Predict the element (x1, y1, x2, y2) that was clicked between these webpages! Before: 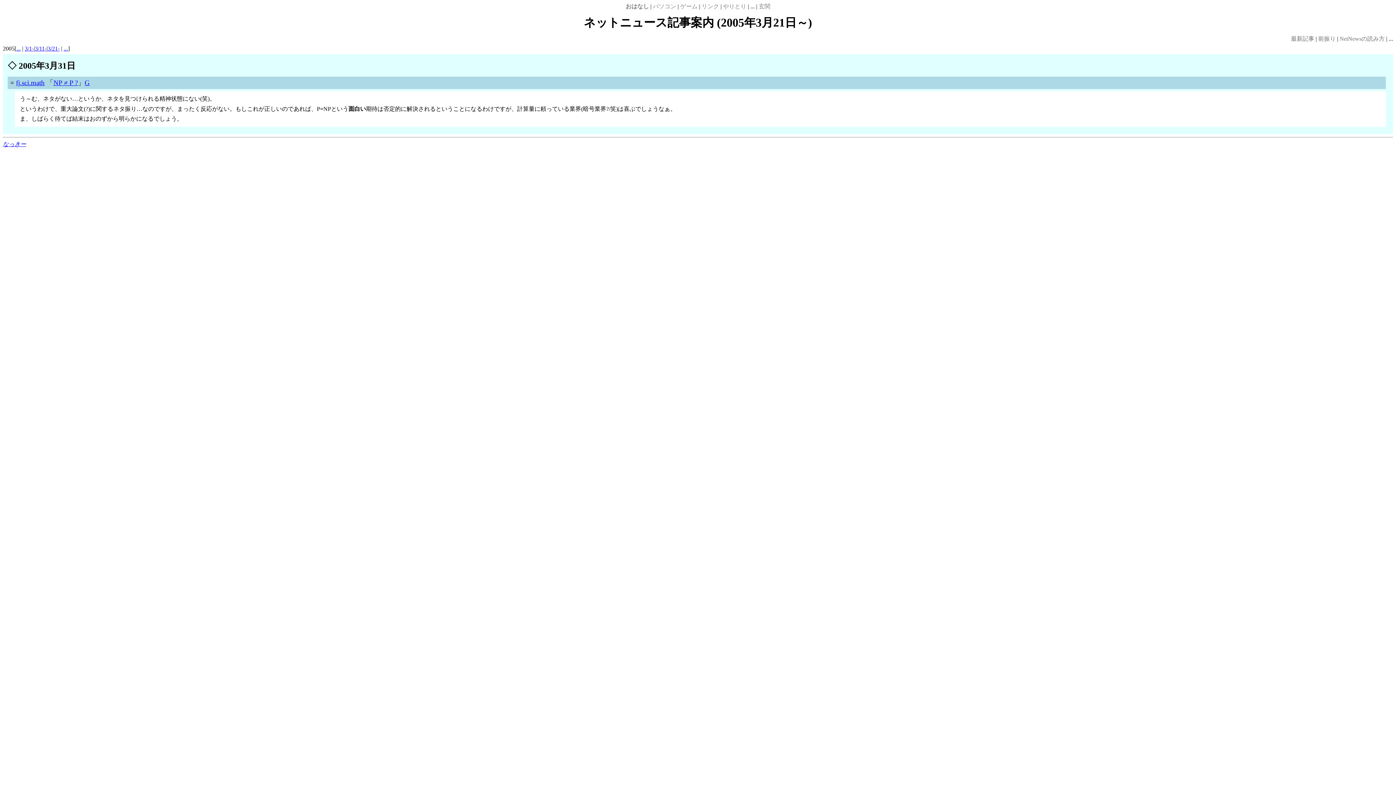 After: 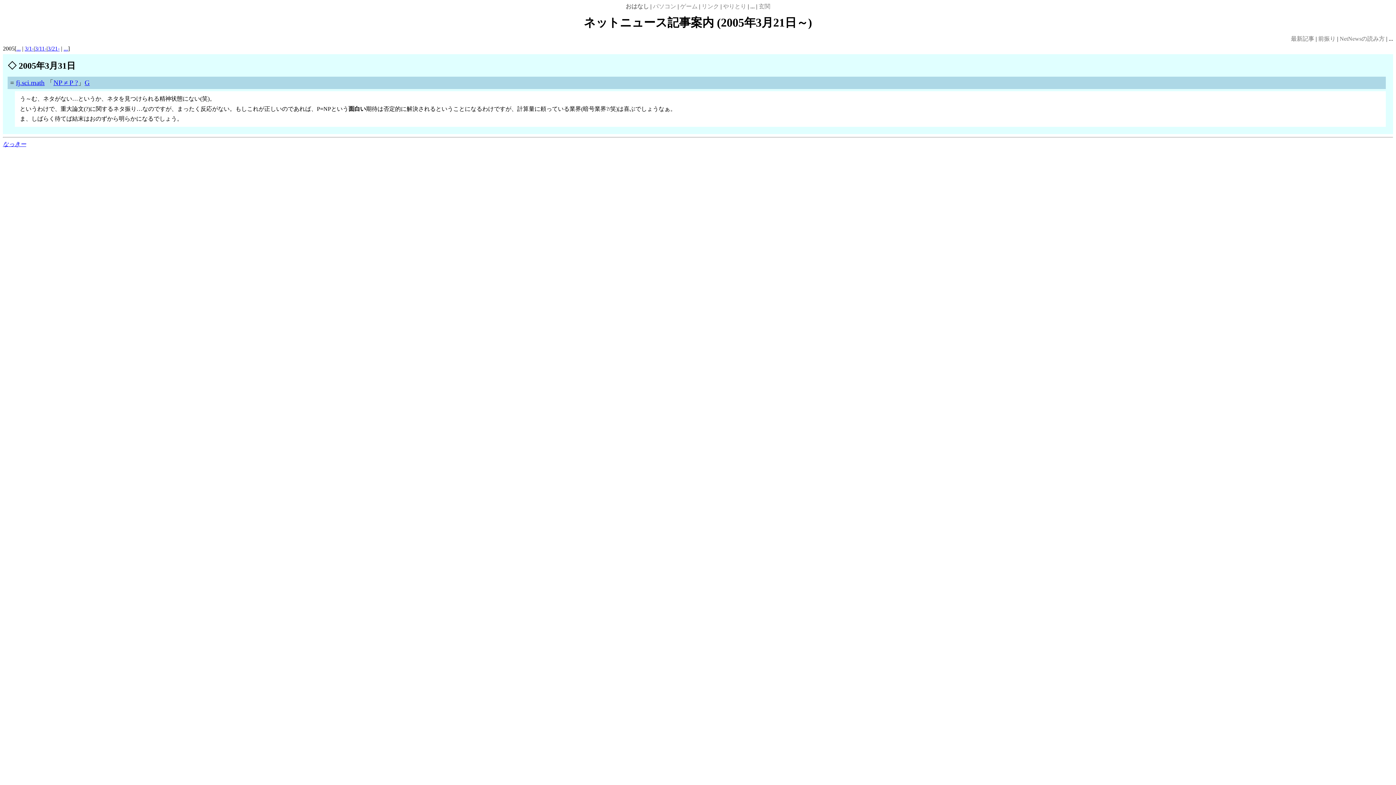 Action: label: なっきー bbox: (2, 141, 26, 147)